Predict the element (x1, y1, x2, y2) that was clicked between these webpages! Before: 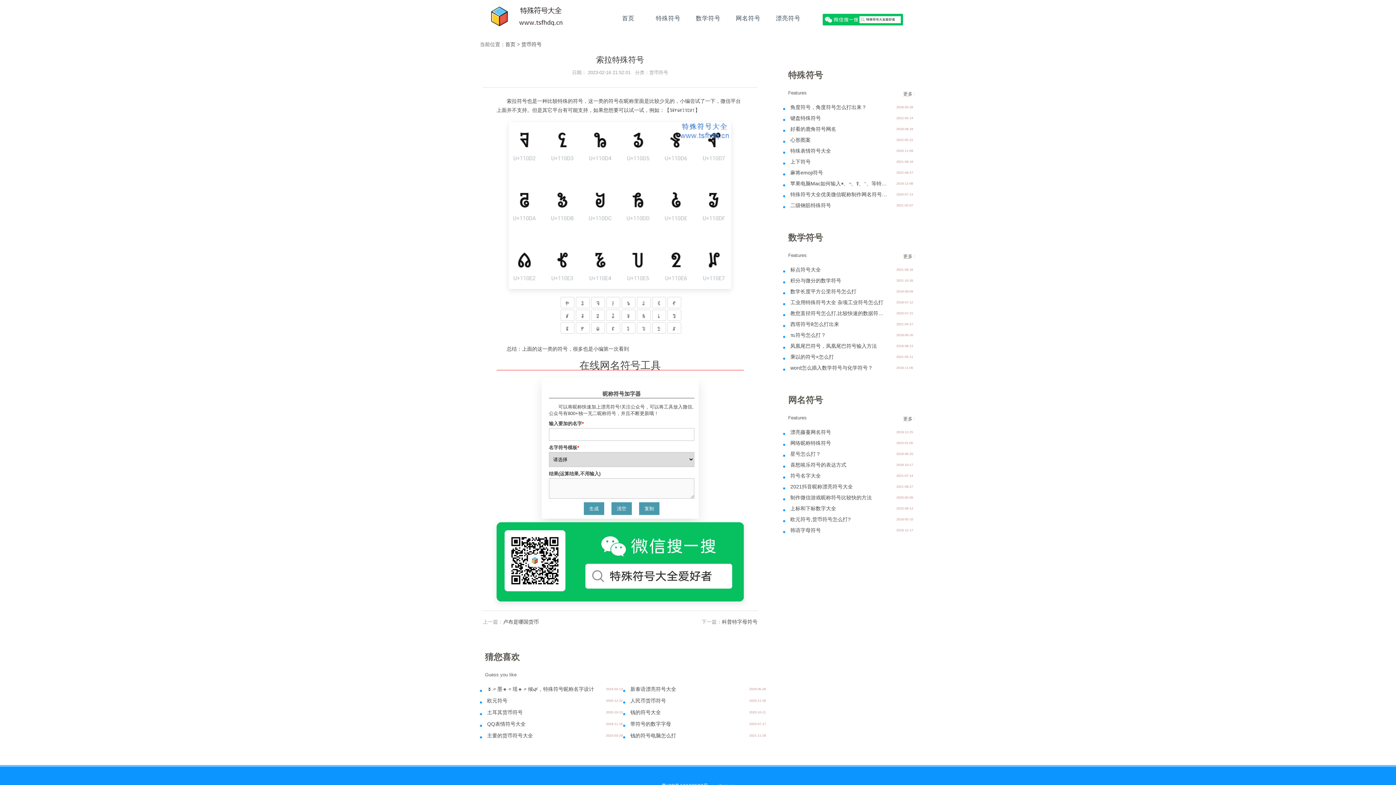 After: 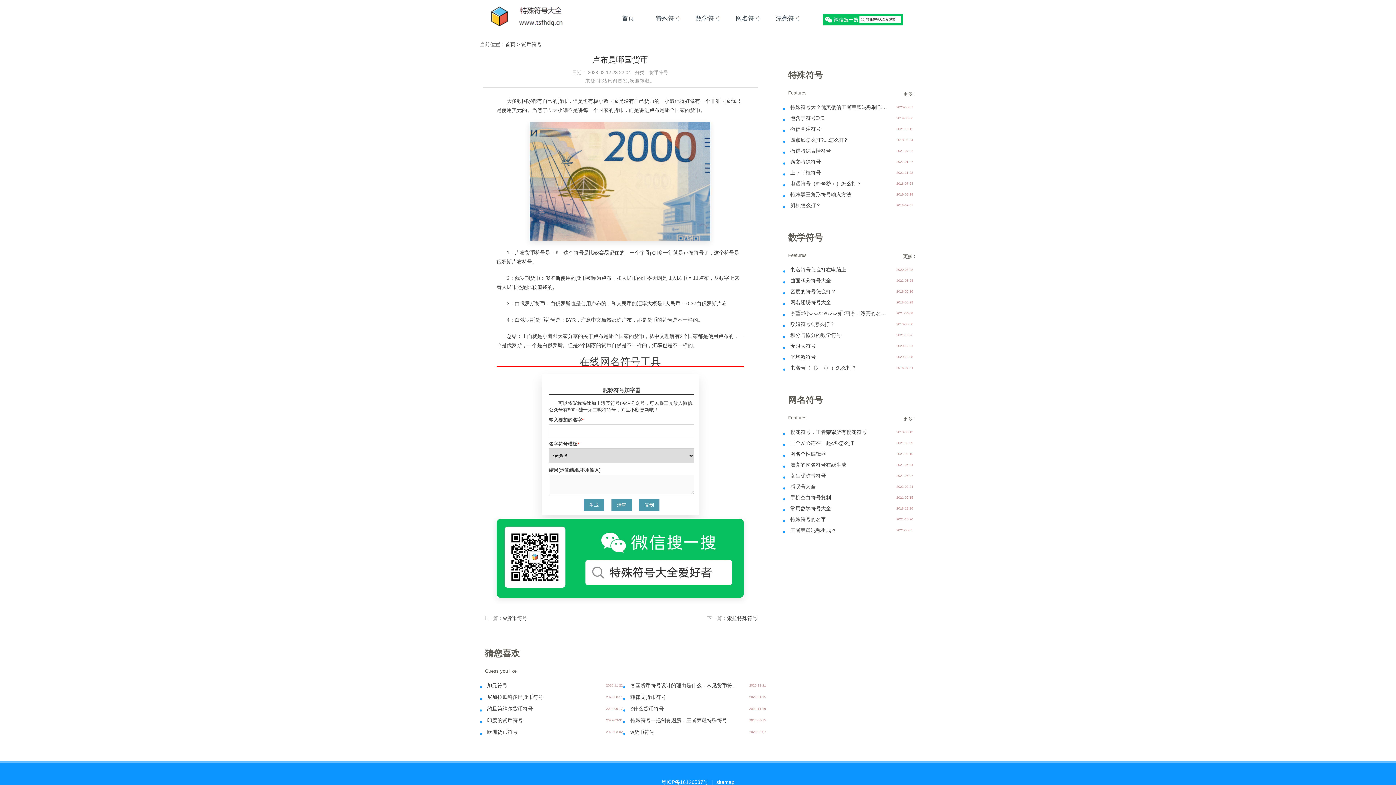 Action: bbox: (503, 619, 538, 624) label: 卢布是哪国货币